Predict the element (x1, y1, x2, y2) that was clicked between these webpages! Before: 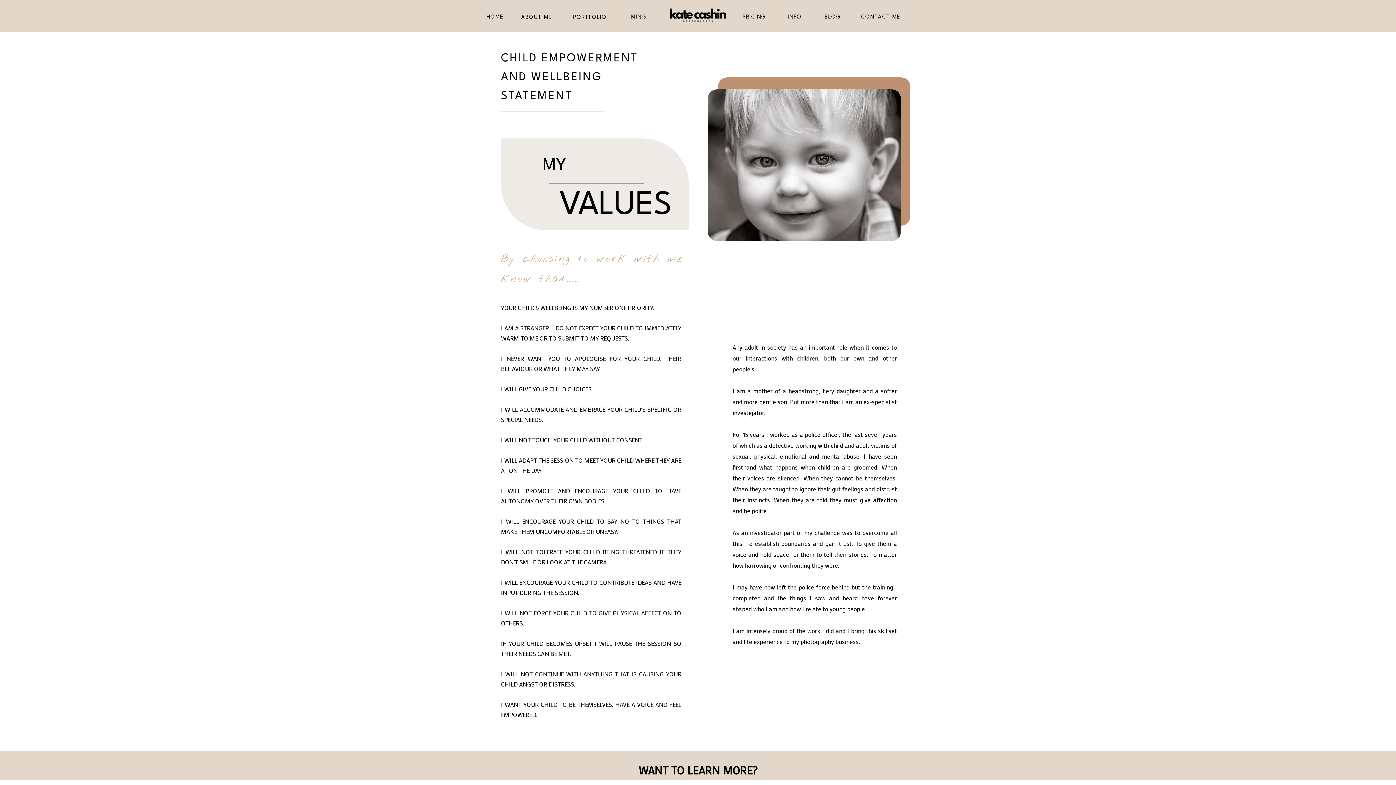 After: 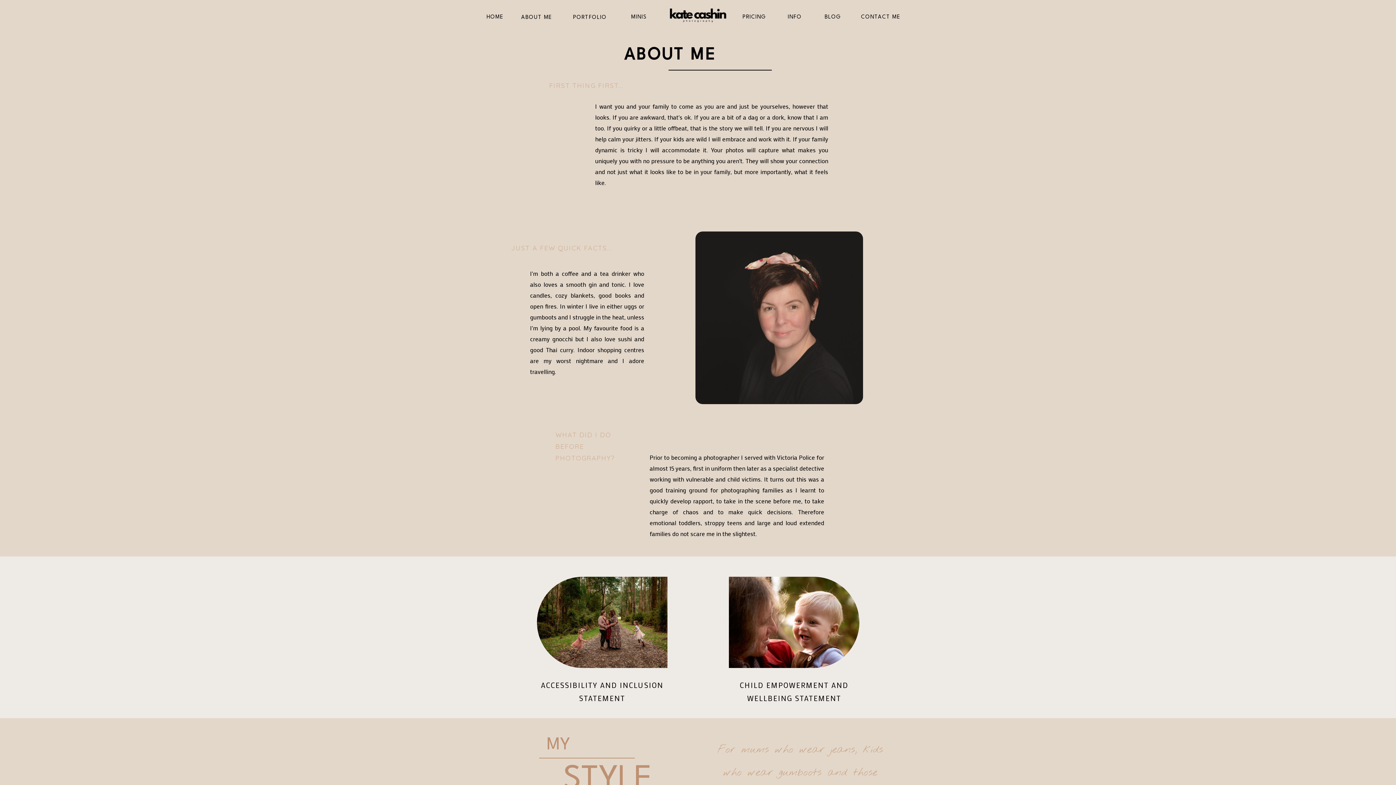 Action: bbox: (518, 12, 554, 19) label: ABOUT ME